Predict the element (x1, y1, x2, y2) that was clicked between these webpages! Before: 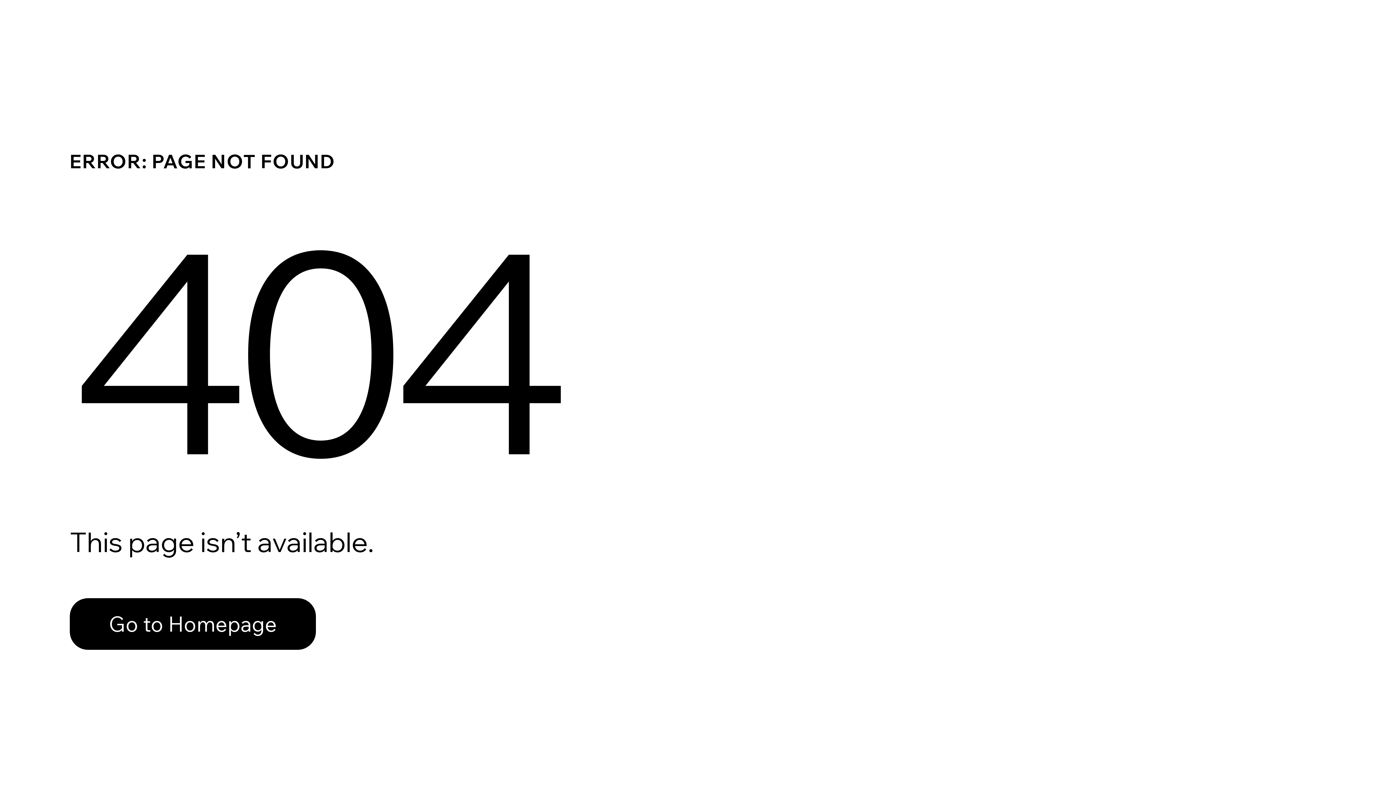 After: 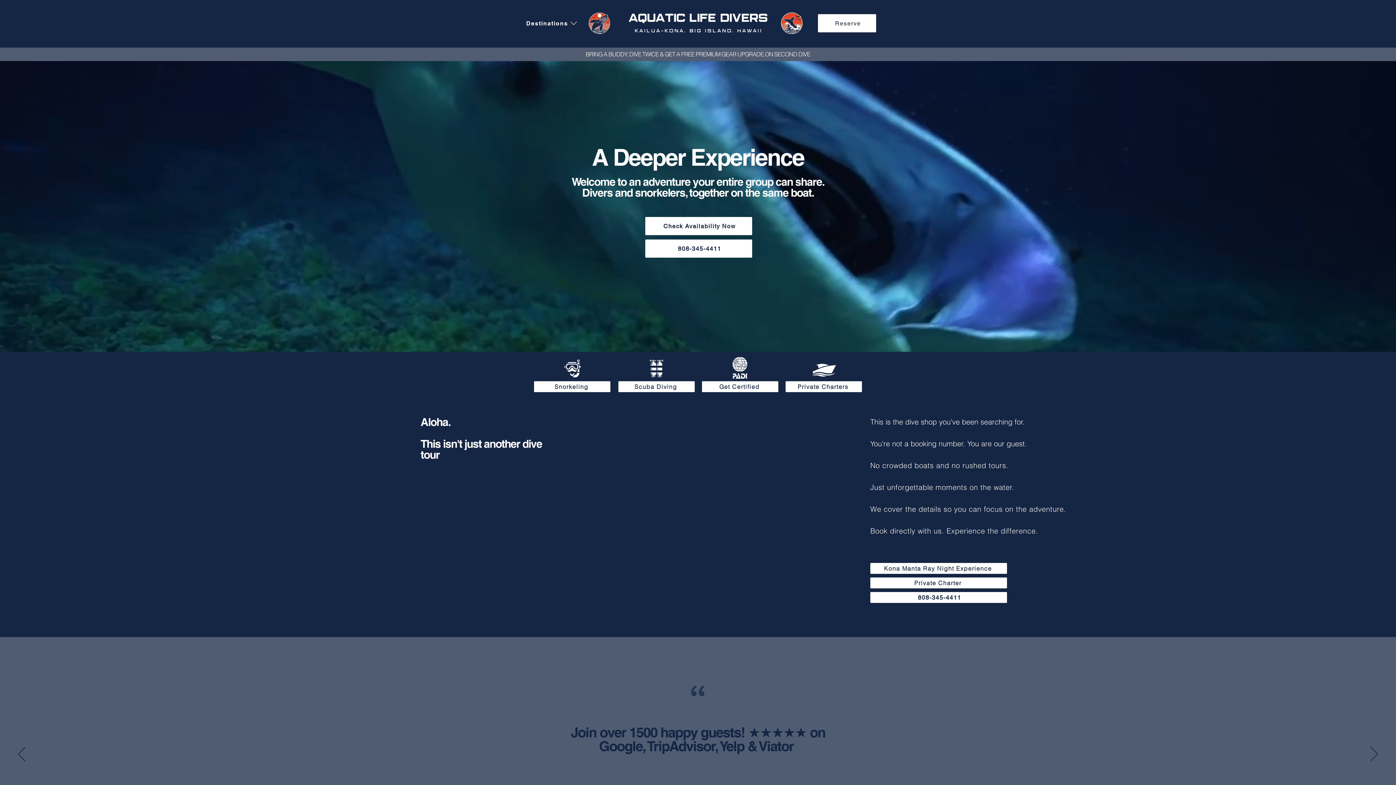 Action: bbox: (69, 582, 768, 659) label: Go to Homepage